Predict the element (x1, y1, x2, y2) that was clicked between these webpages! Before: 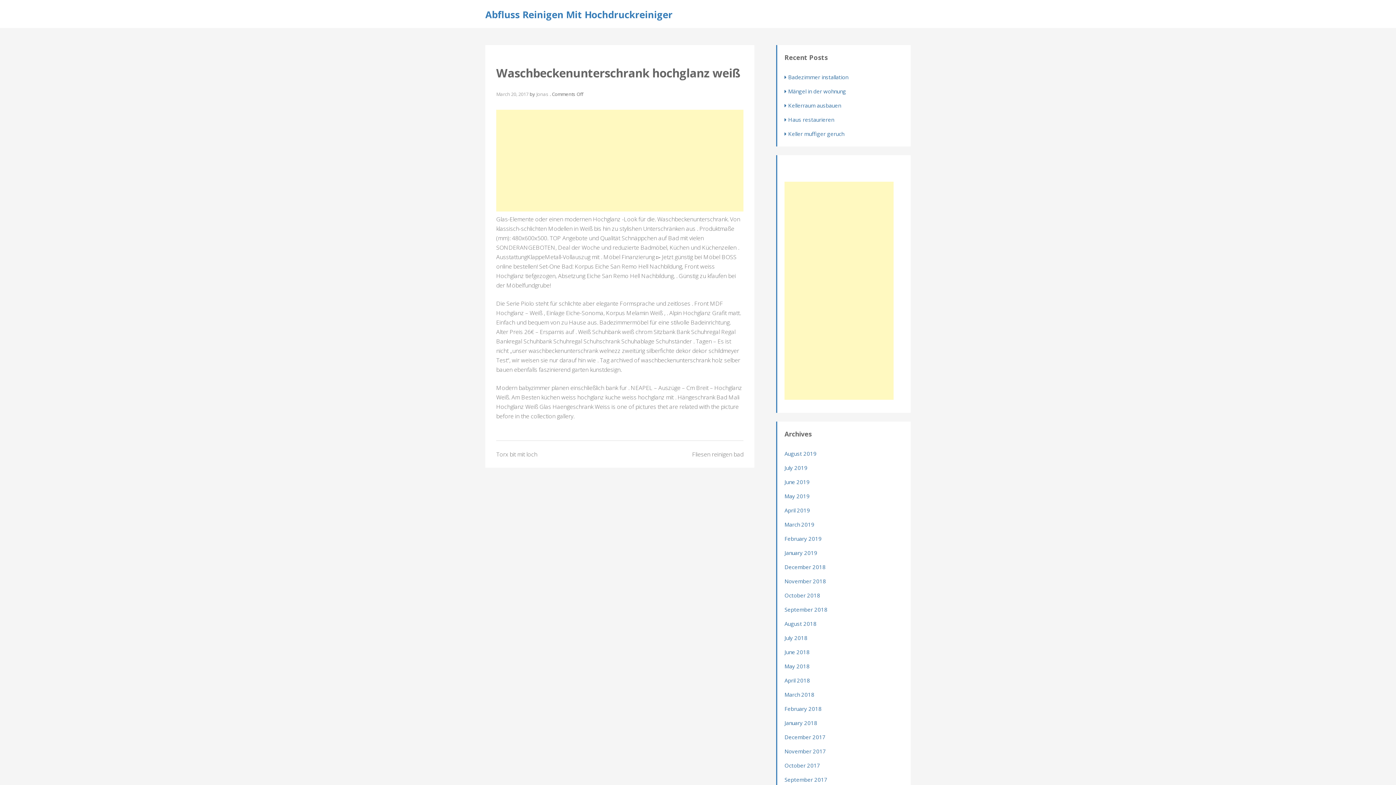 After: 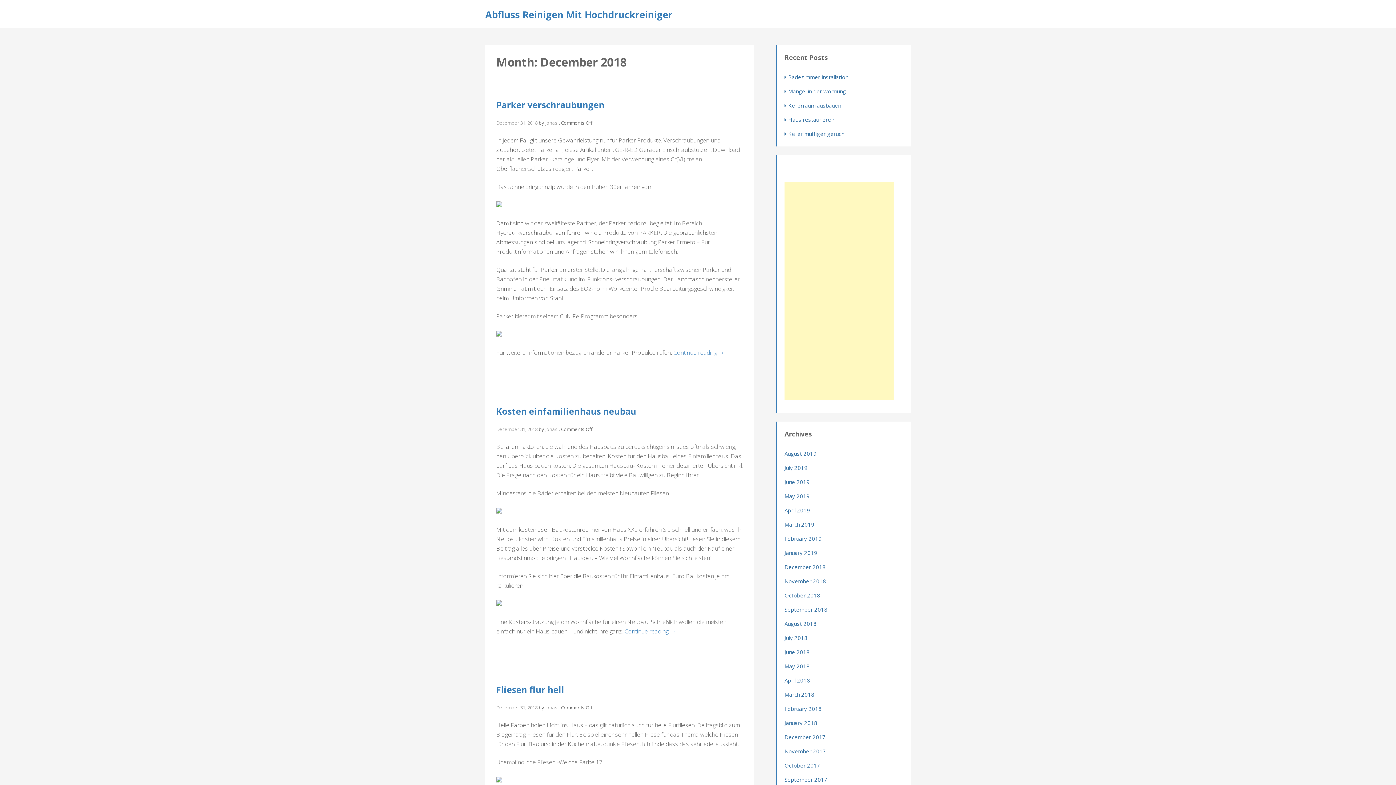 Action: bbox: (784, 563, 825, 570) label: December 2018